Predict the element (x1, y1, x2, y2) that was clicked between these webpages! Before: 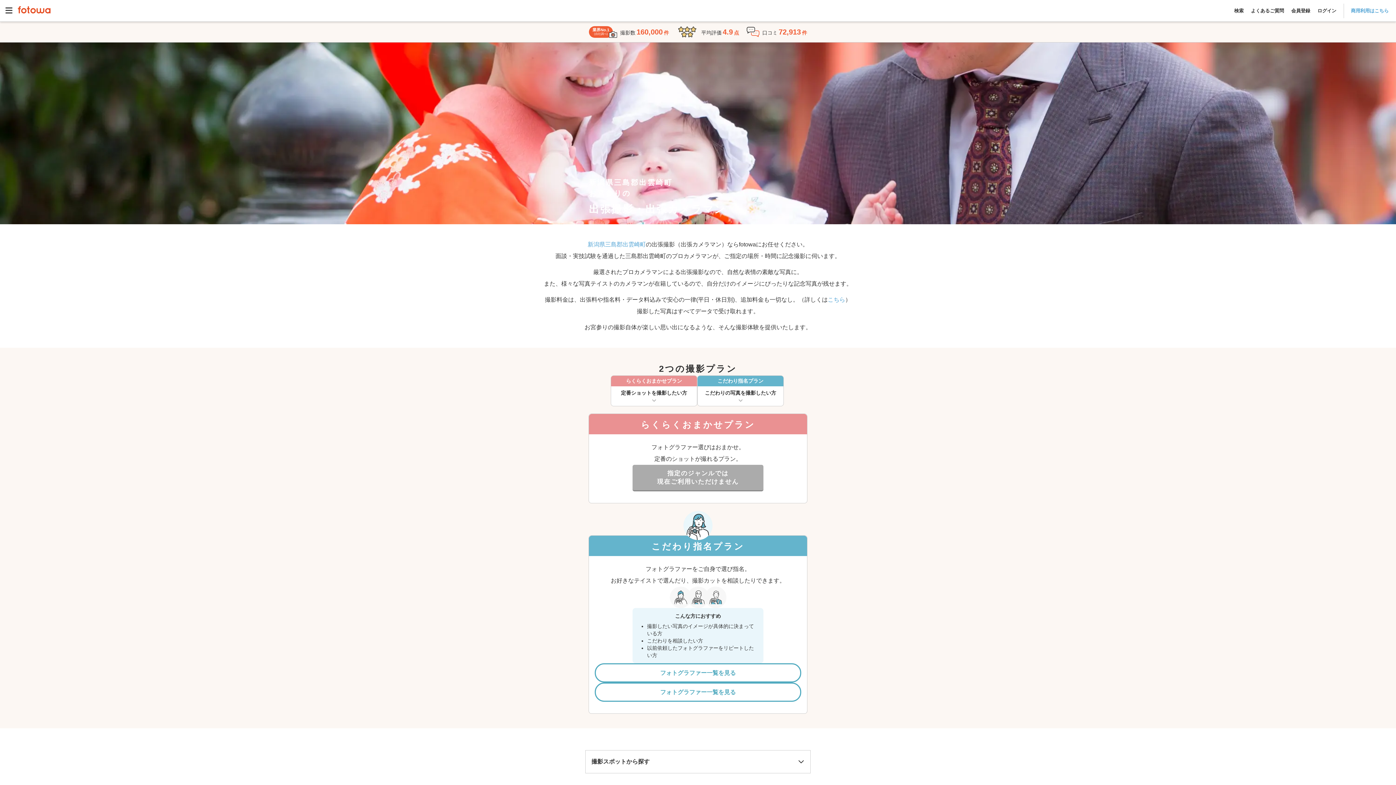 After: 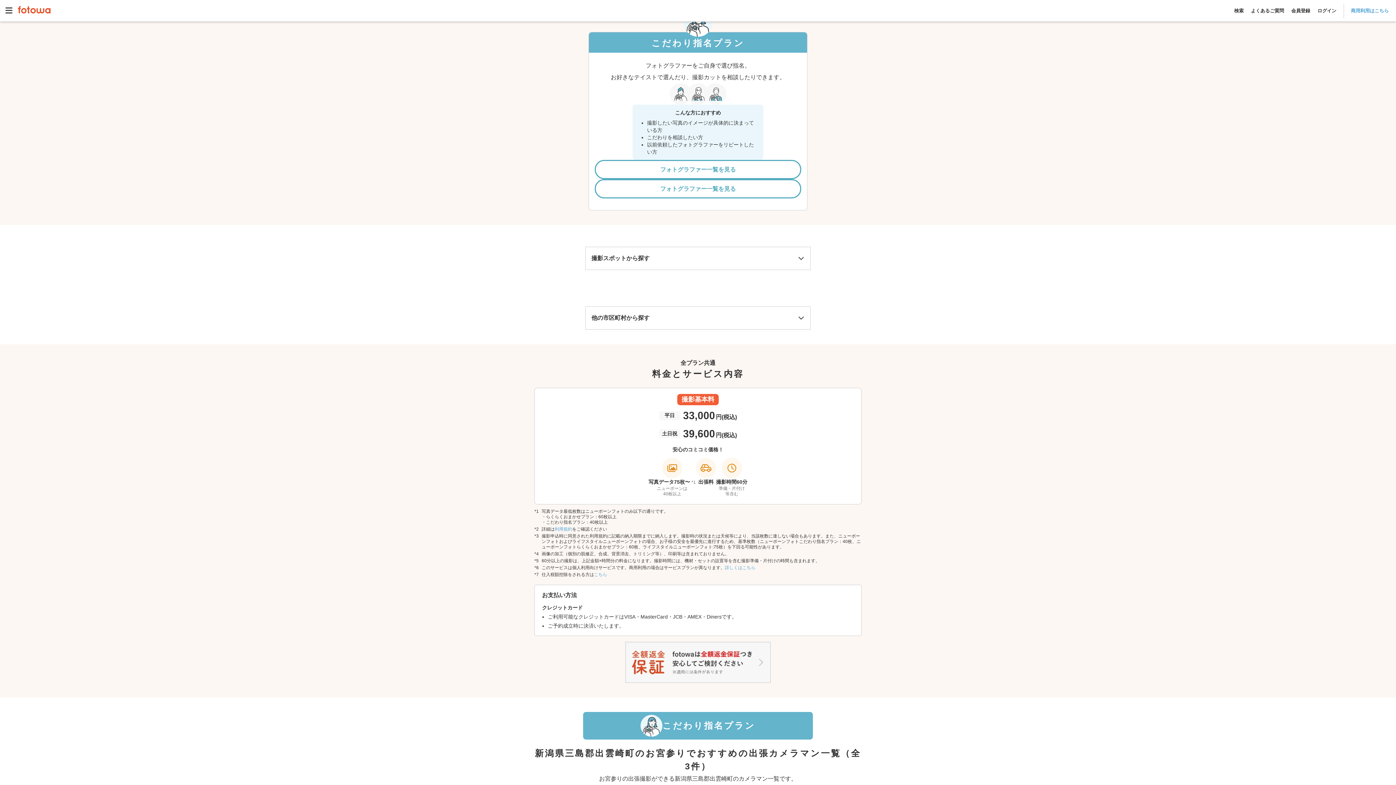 Action: label: こだわり指名プラン

こだわりの写真を撮影したい方 bbox: (697, 375, 784, 406)